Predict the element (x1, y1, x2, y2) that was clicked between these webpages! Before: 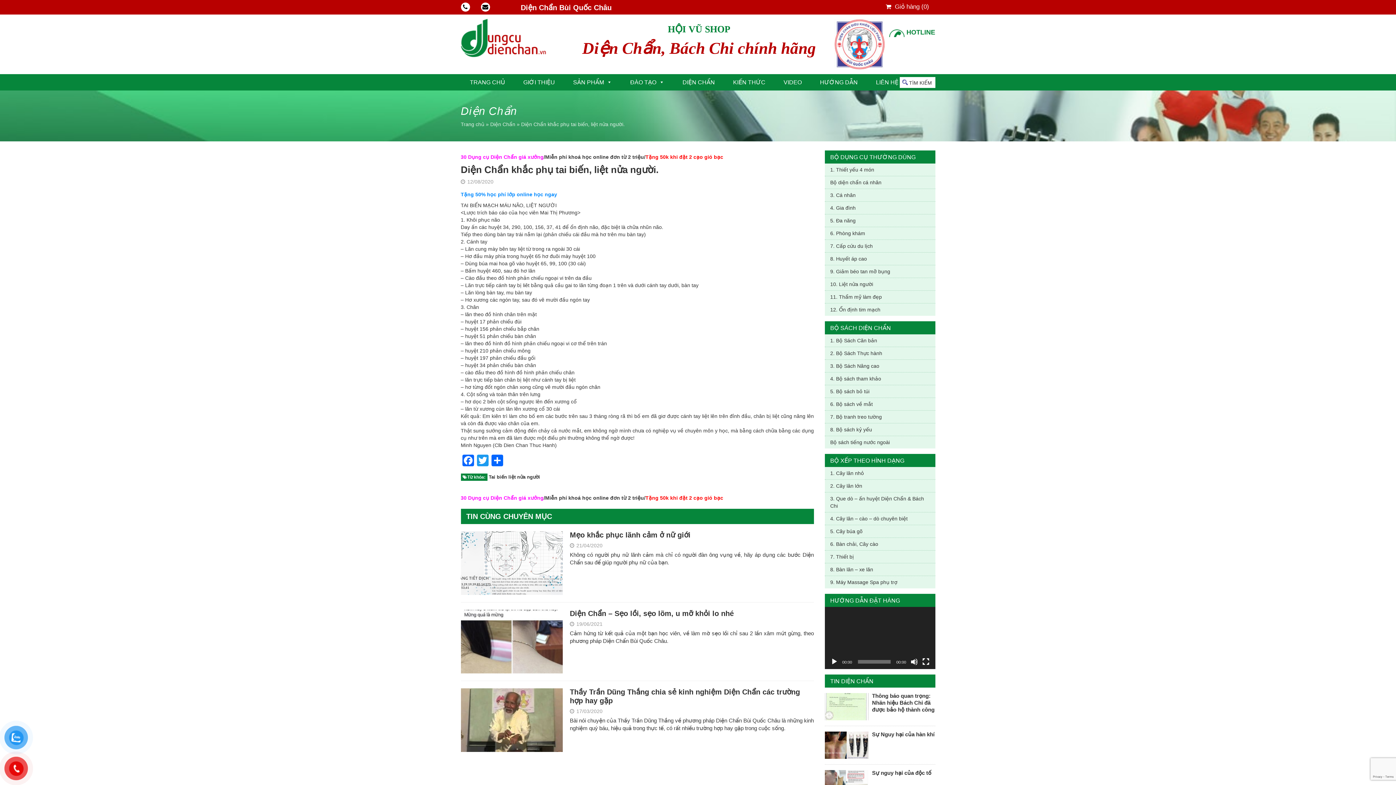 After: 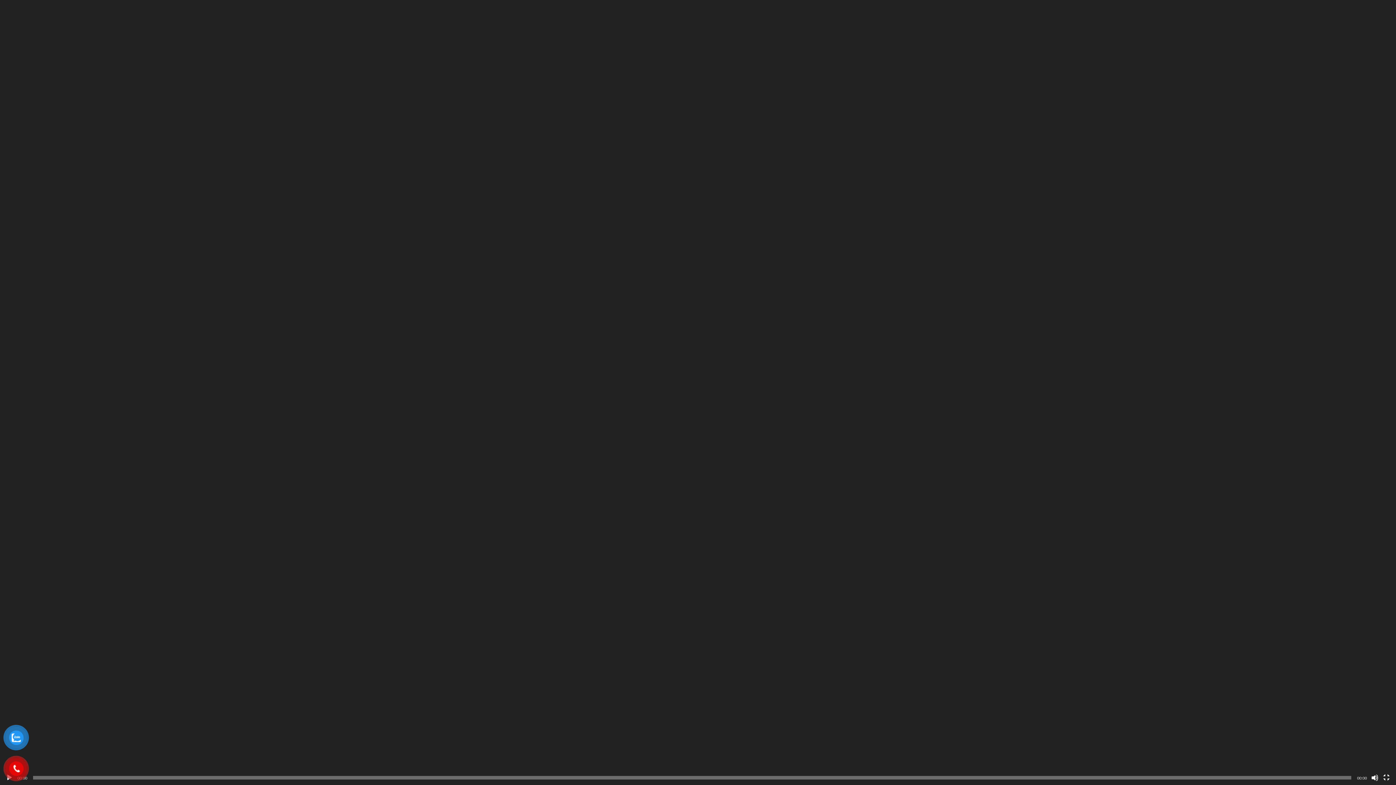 Action: bbox: (922, 658, 929, 665) label: Toàn màn hình